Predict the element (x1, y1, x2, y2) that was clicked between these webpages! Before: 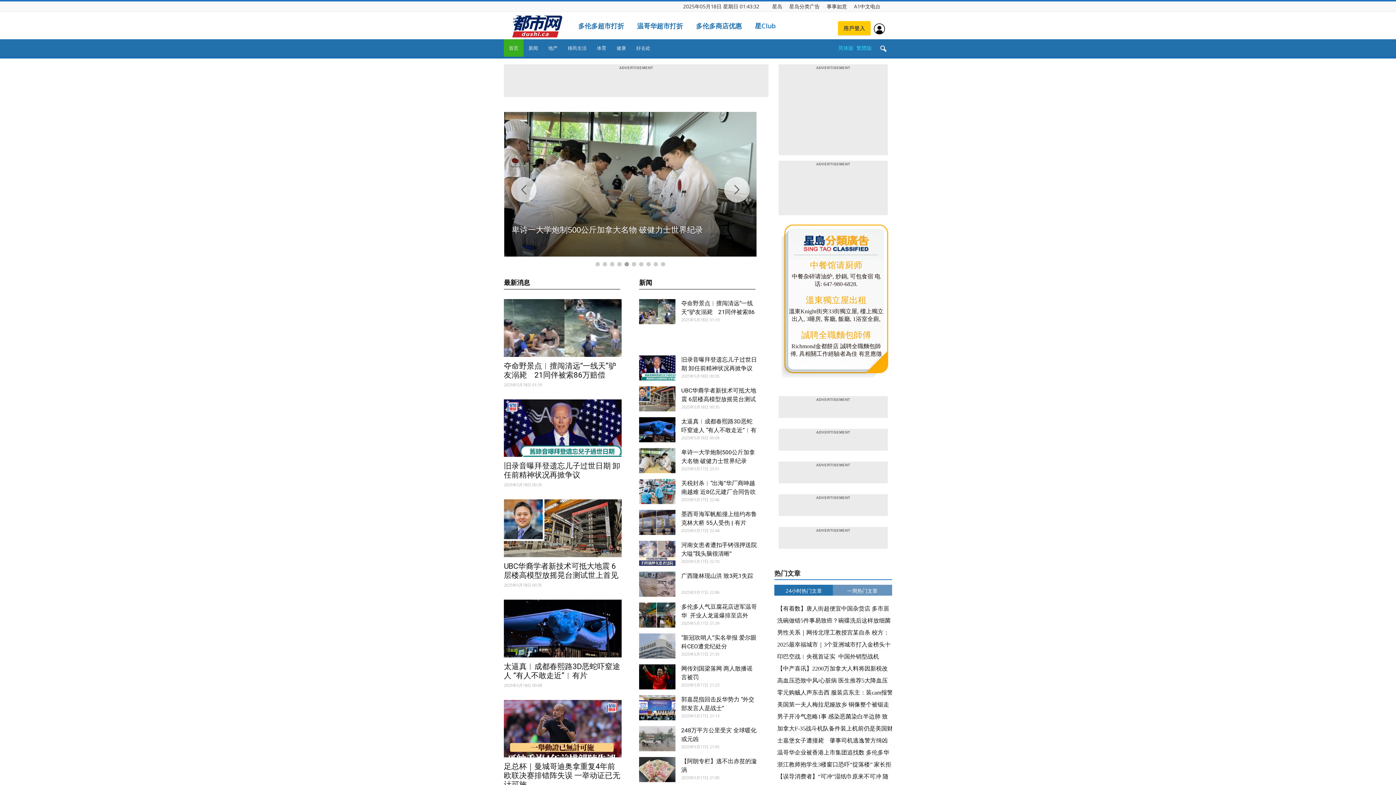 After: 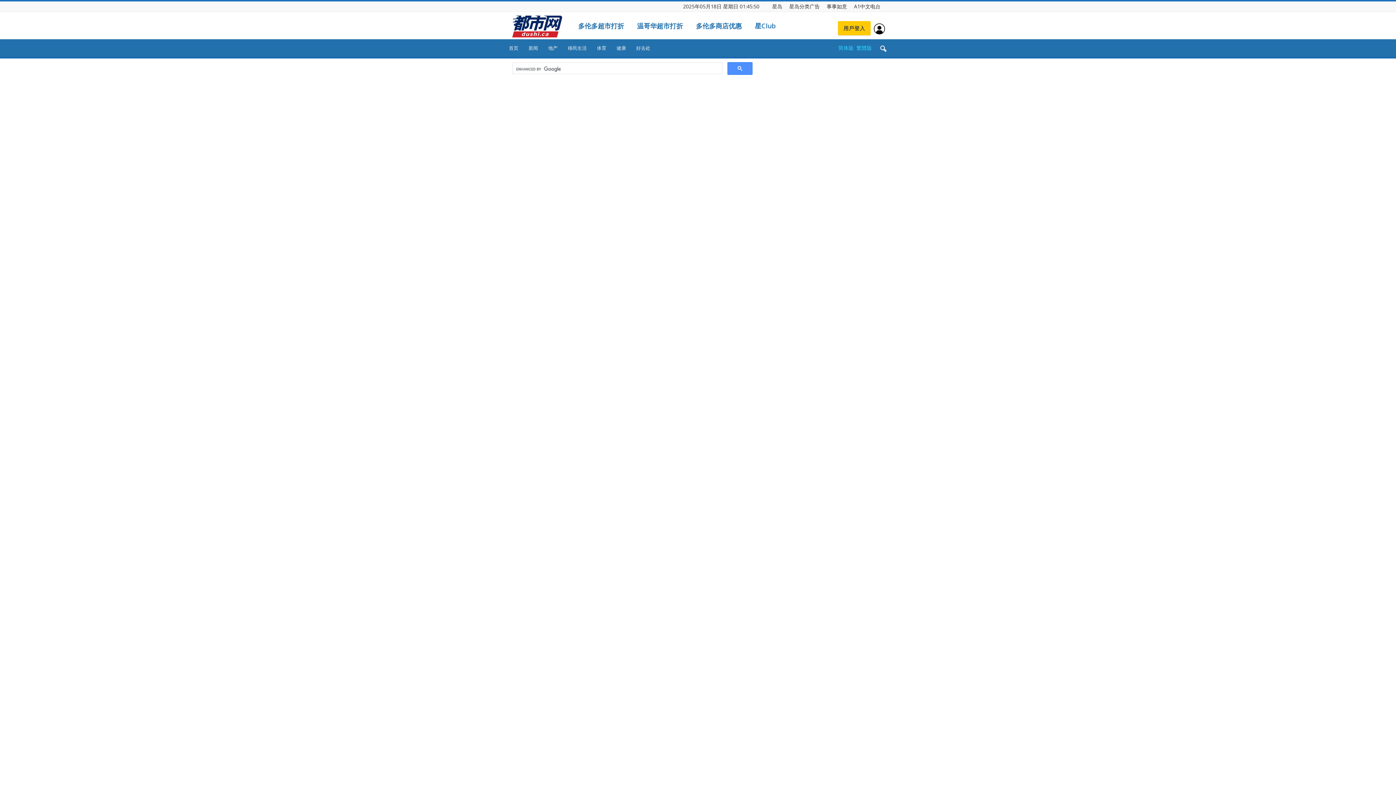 Action: bbox: (874, 40, 892, 57)